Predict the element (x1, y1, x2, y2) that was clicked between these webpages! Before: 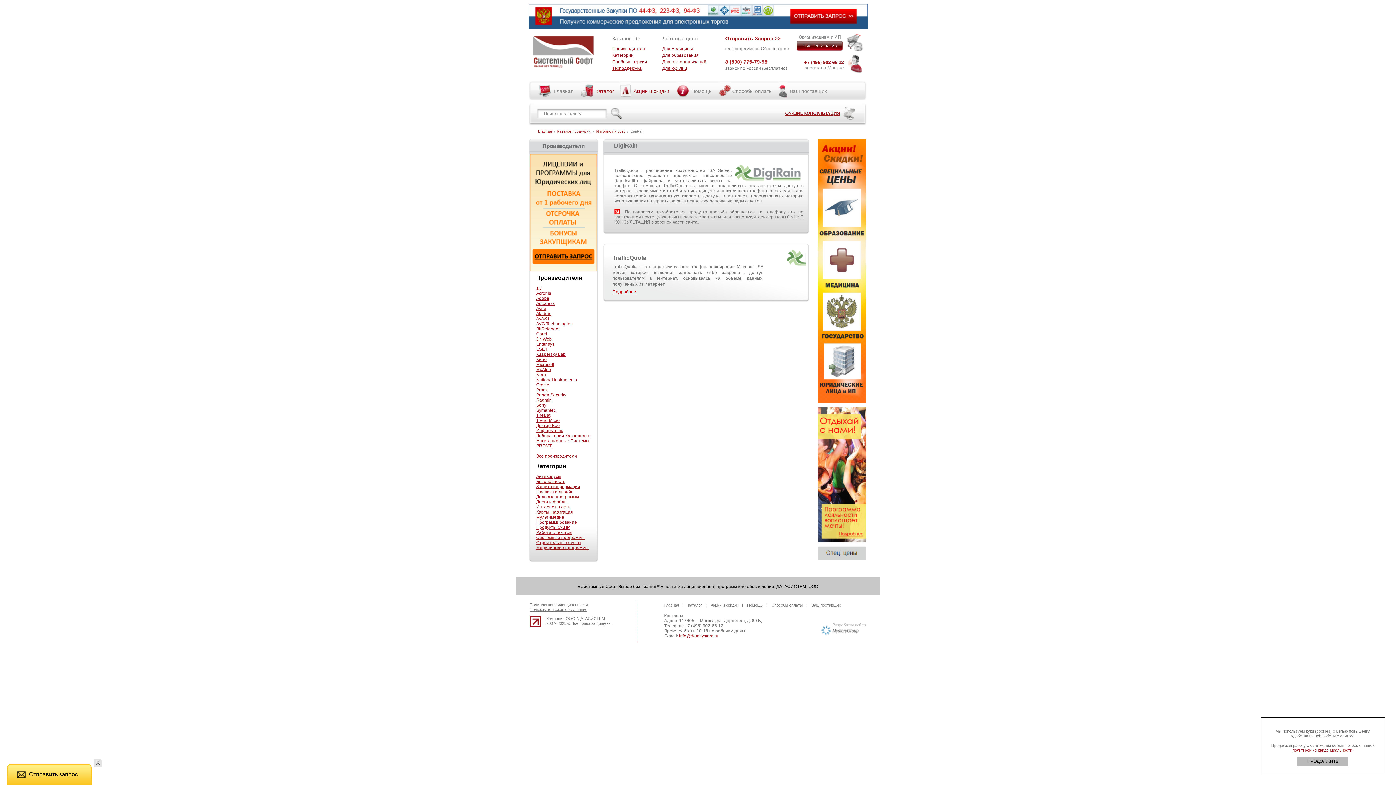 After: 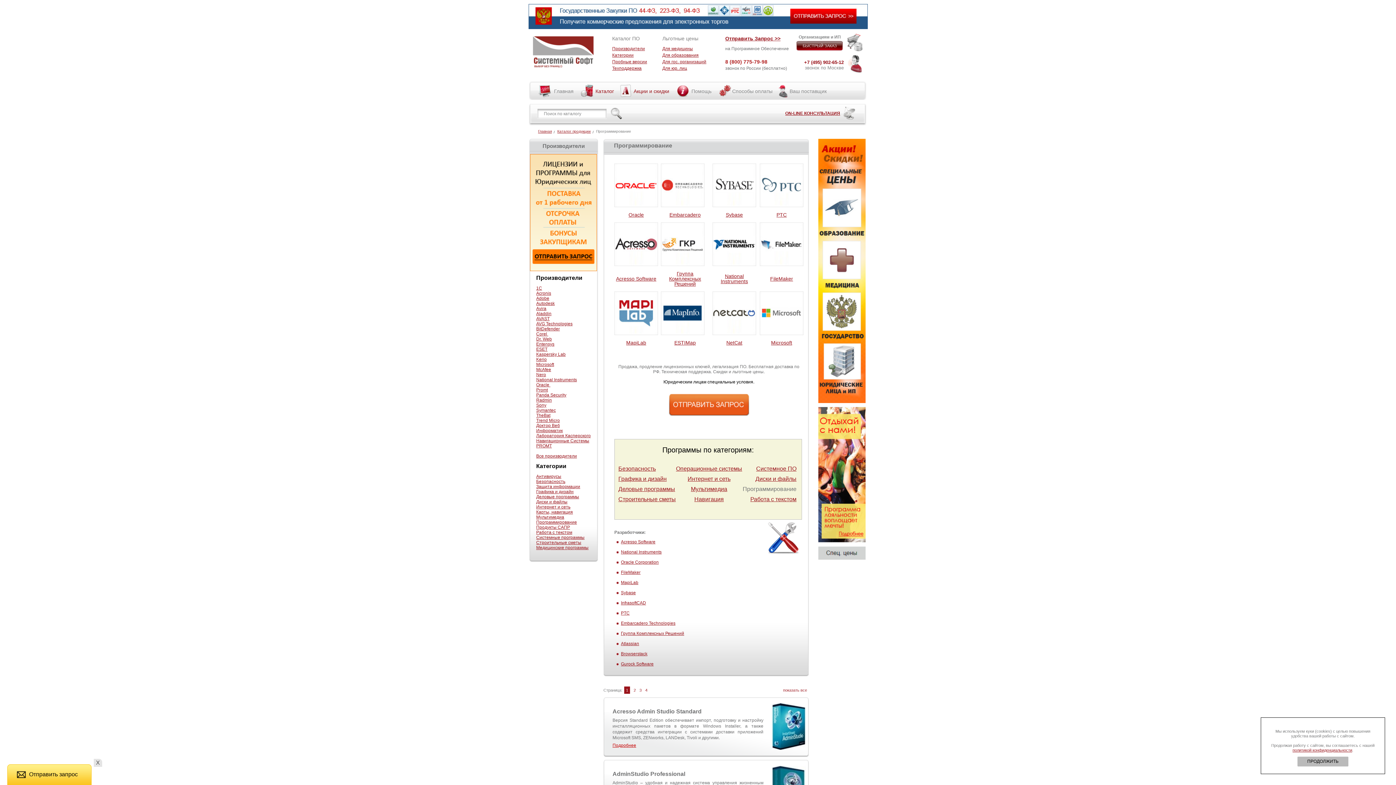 Action: label: Программирование bbox: (536, 520, 577, 525)